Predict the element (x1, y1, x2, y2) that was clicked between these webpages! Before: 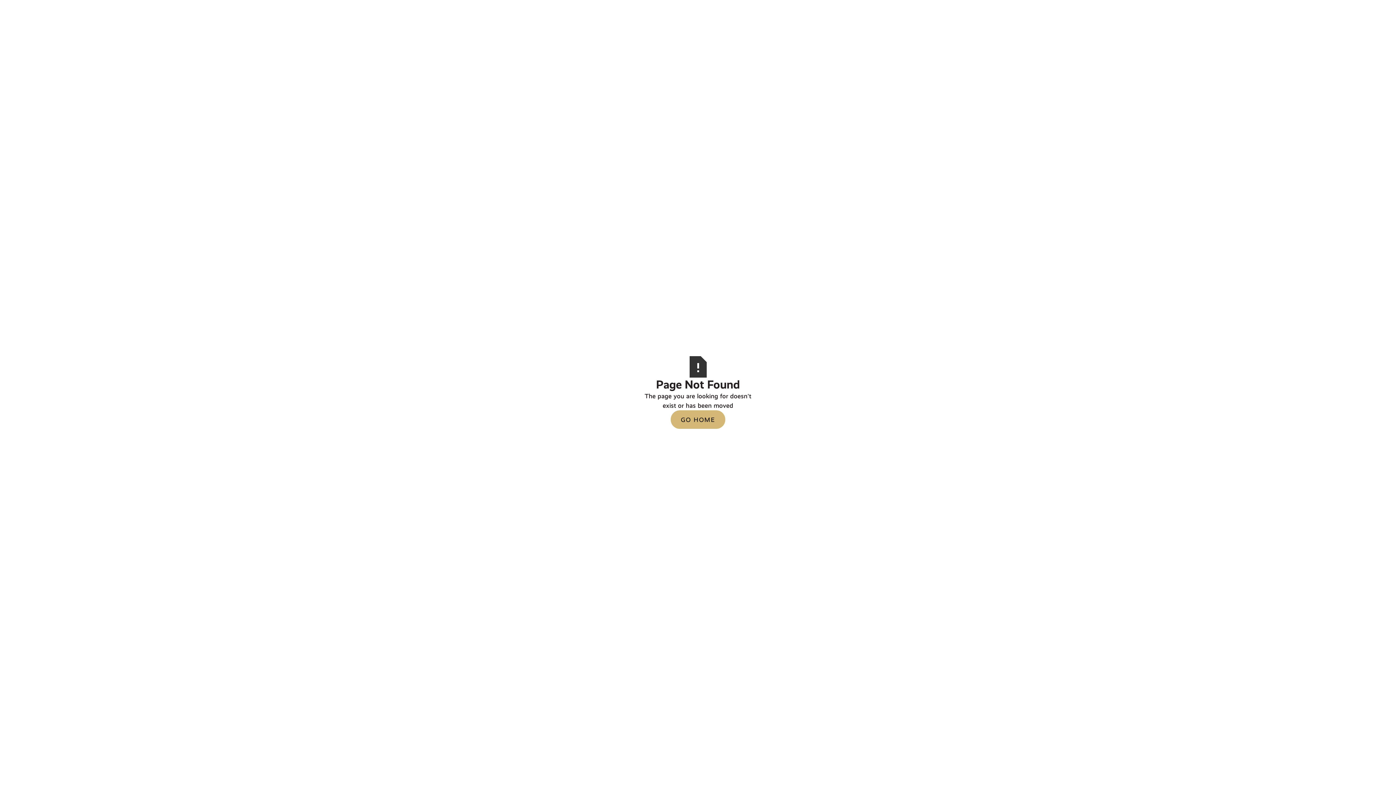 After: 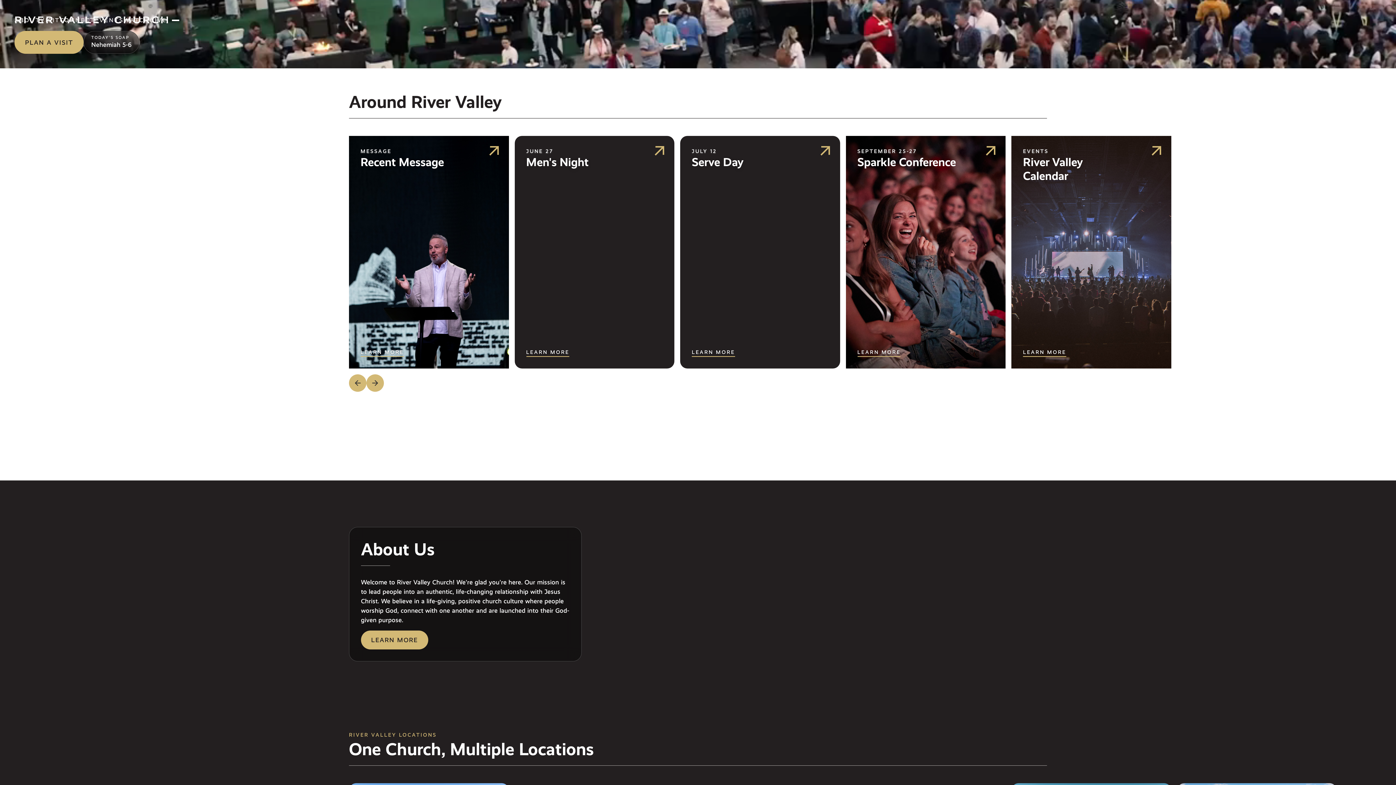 Action: bbox: (670, 410, 725, 429) label: GO HOME